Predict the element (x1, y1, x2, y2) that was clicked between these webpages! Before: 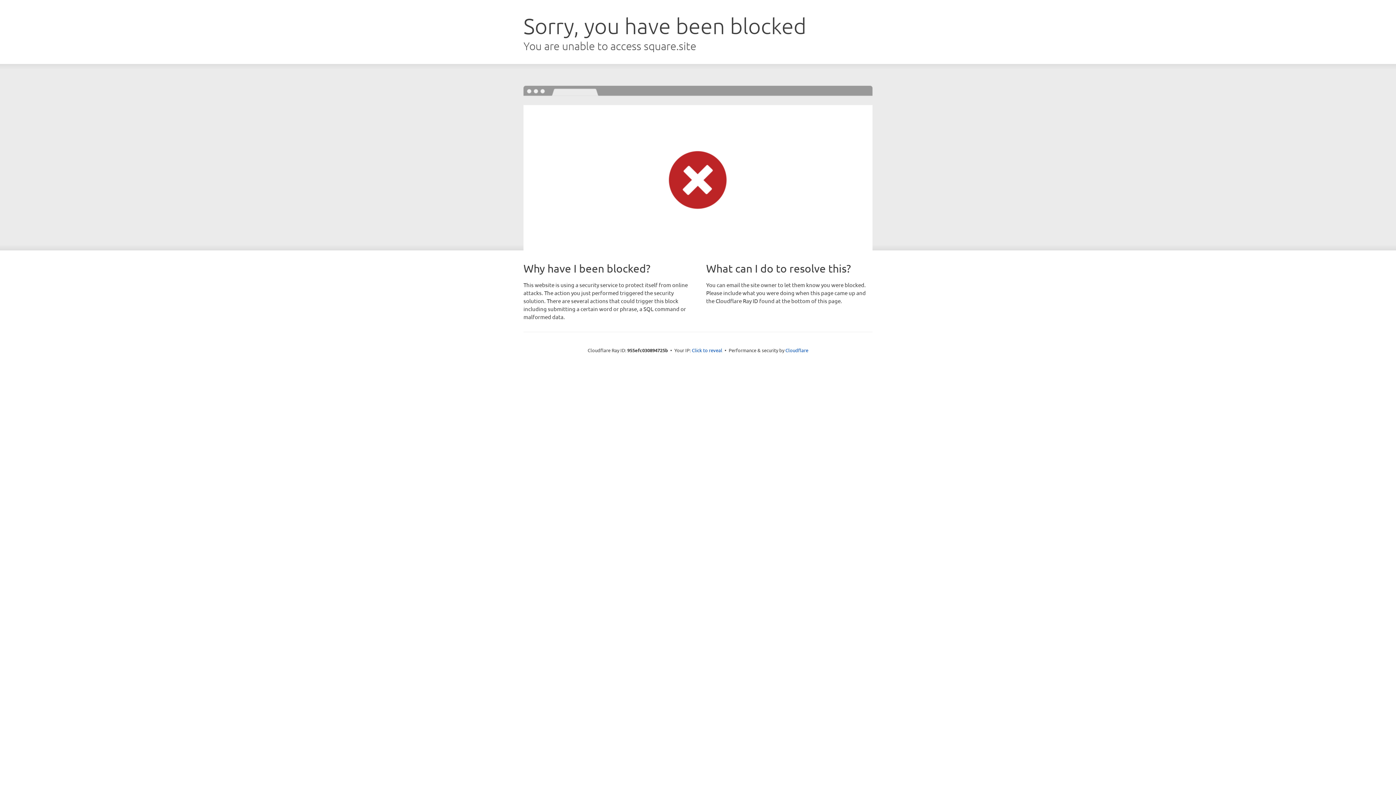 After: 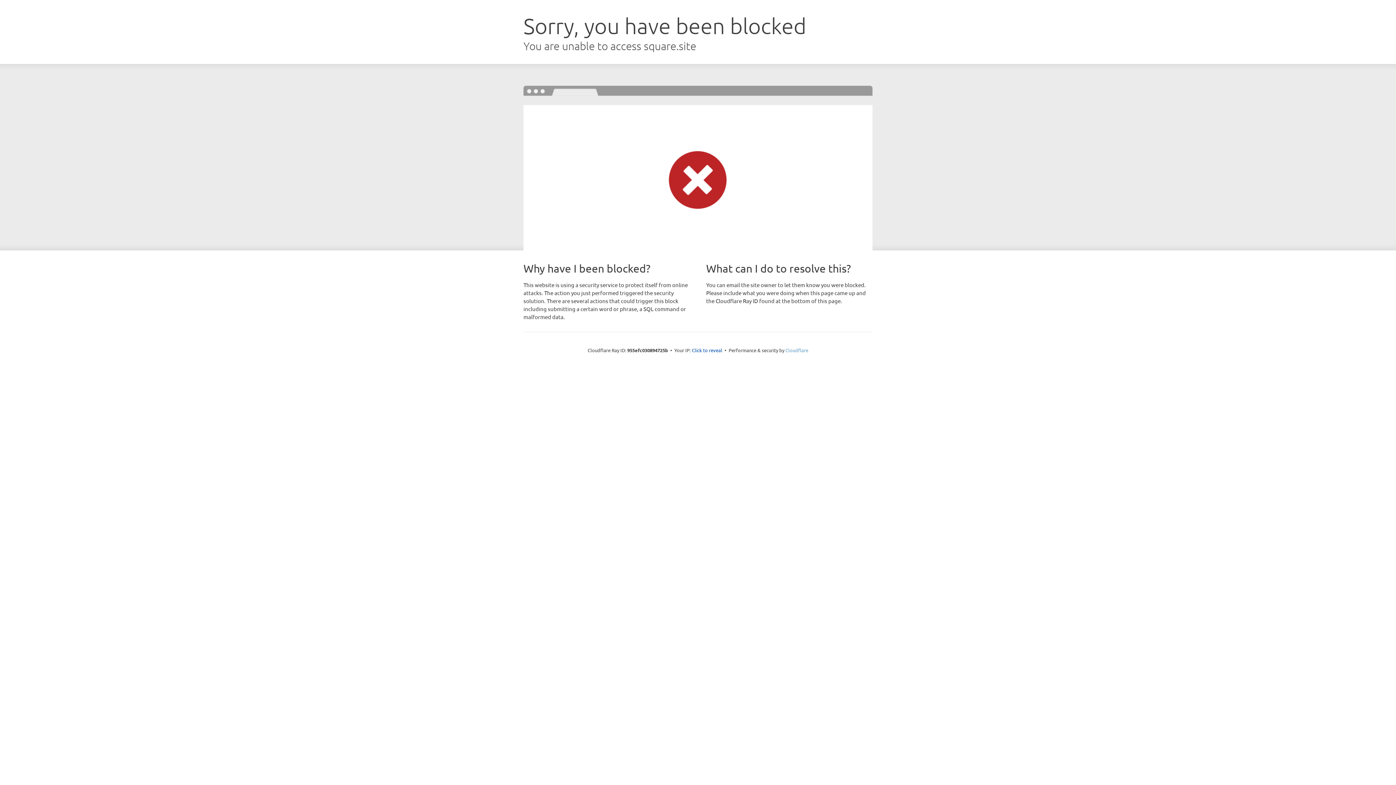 Action: bbox: (785, 347, 808, 353) label: Cloudflare